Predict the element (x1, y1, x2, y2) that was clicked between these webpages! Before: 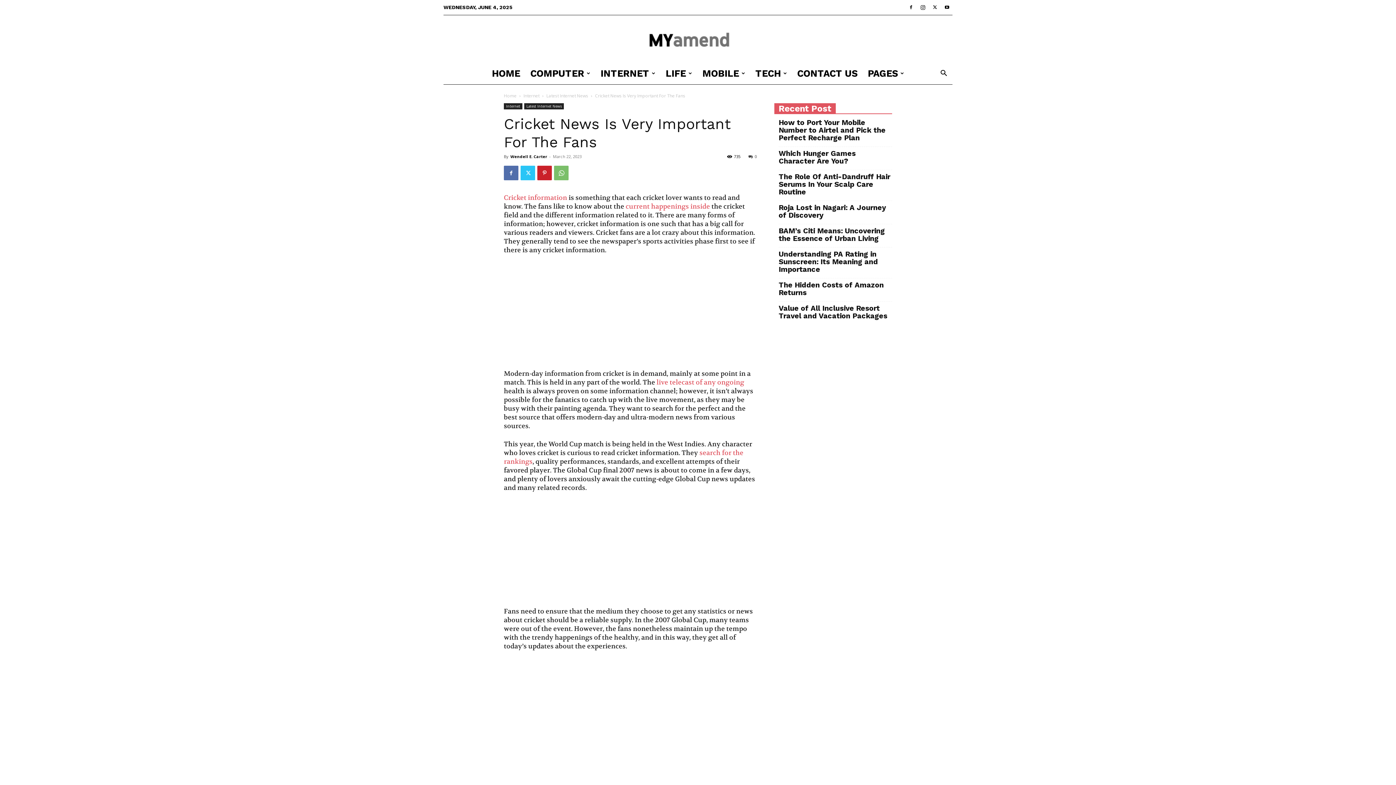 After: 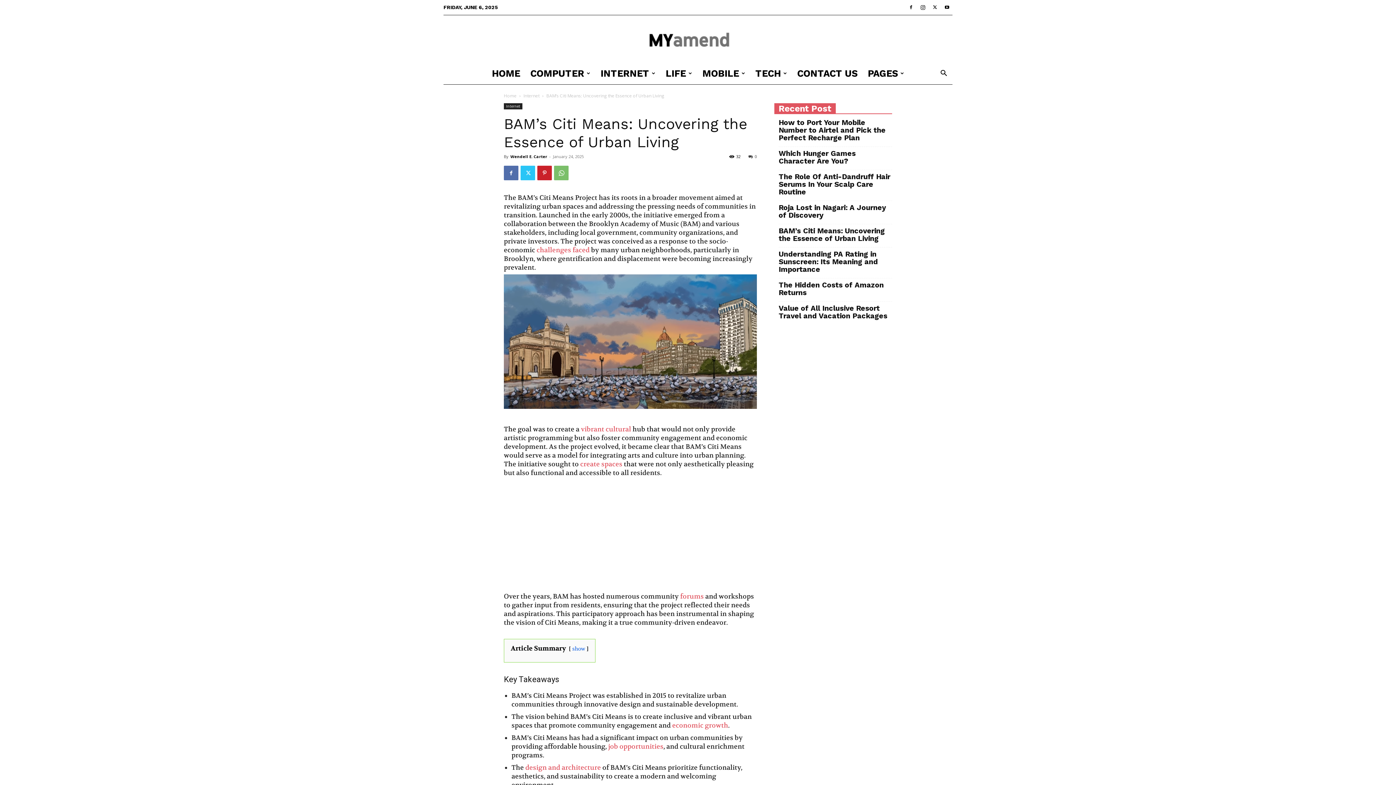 Action: label: BAM’s Citi Means: Uncovering the Essence of Urban Living bbox: (778, 227, 892, 242)